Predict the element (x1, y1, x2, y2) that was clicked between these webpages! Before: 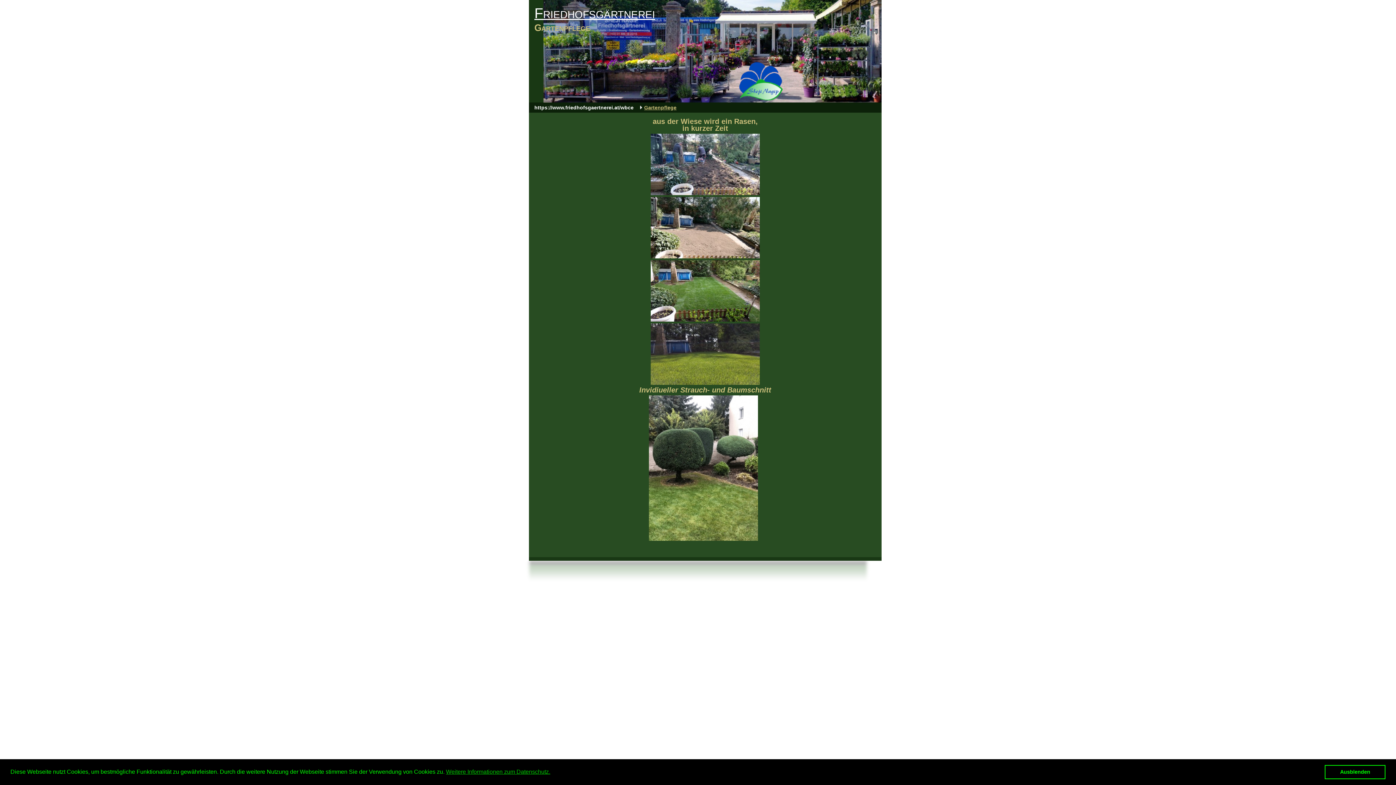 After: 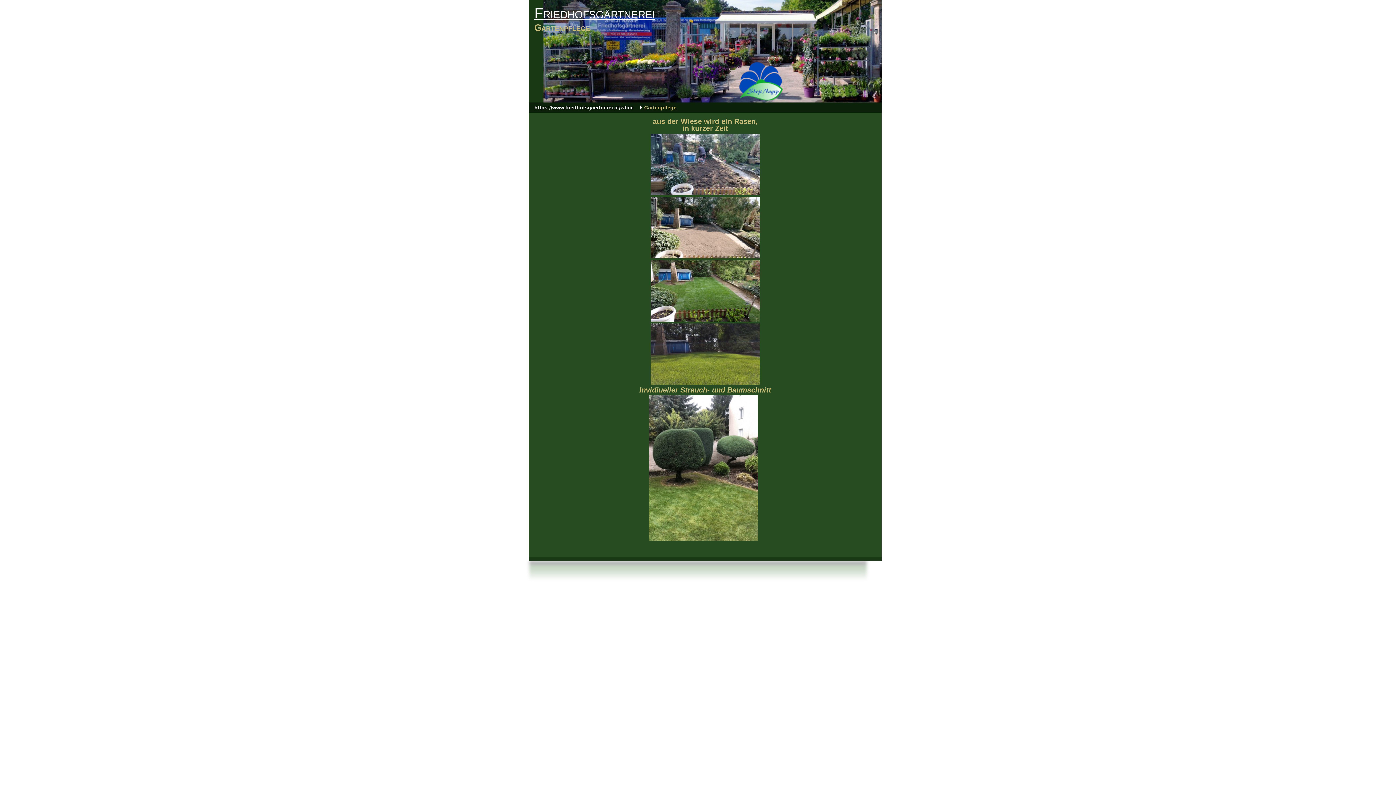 Action: bbox: (1325, 765, 1385, 779) label: dismiss cookie message